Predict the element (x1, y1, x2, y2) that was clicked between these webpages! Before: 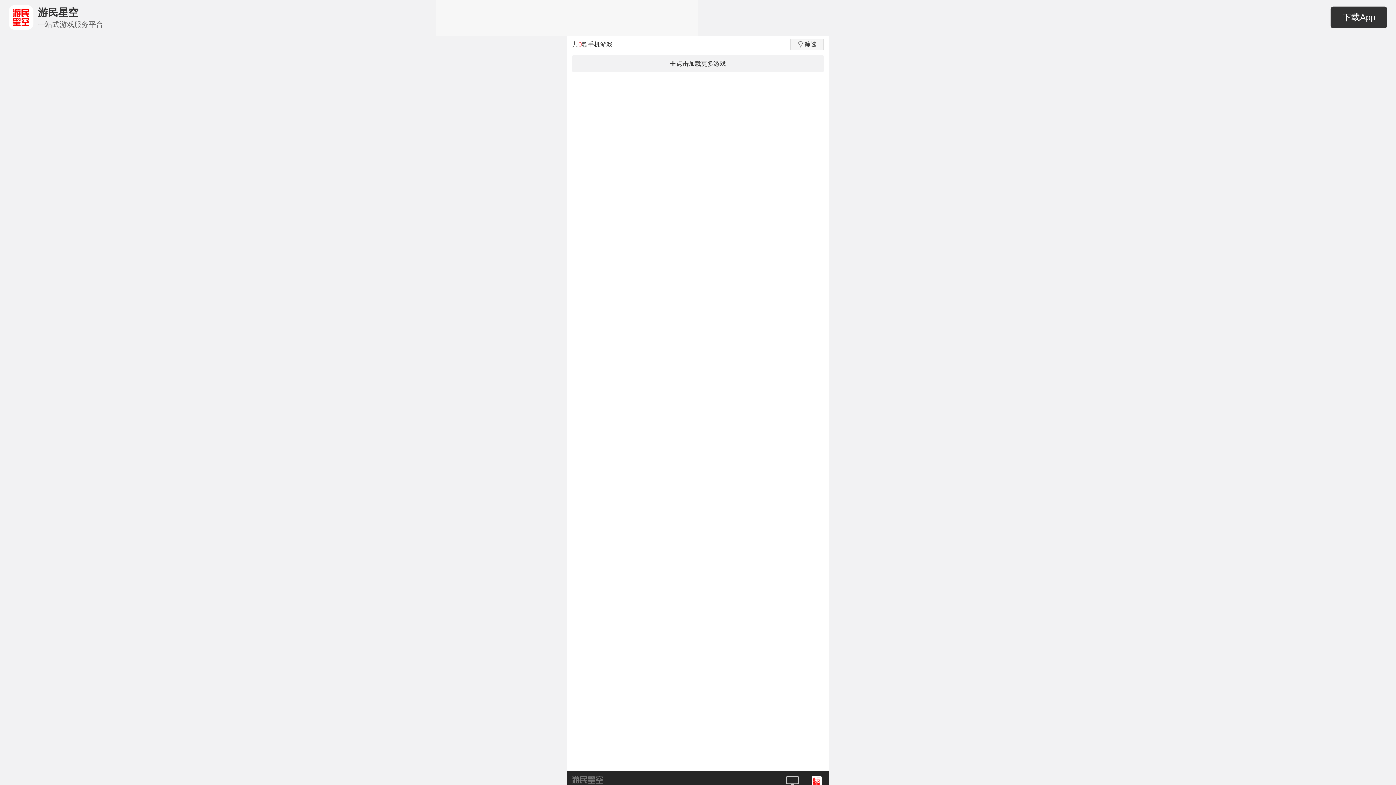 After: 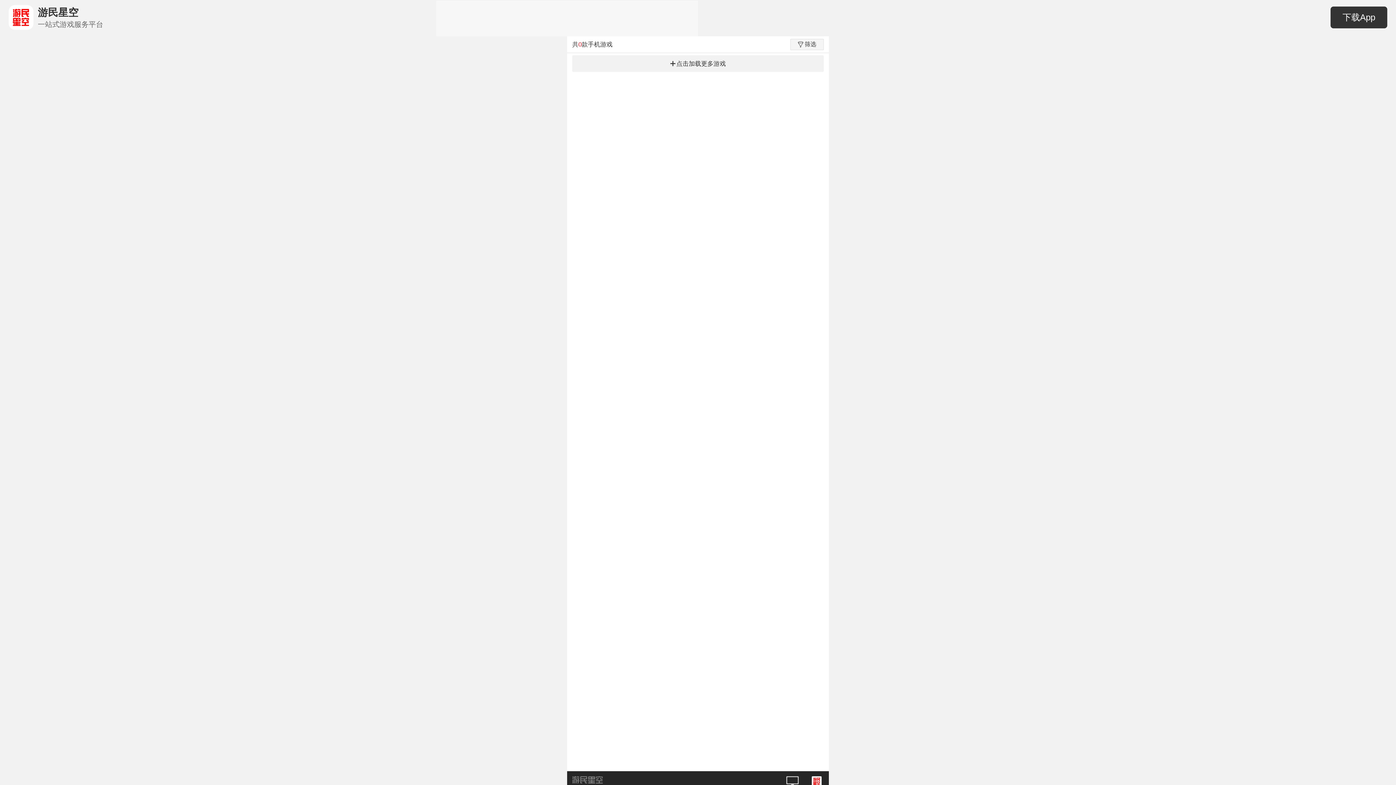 Action: bbox: (1330, 6, 1387, 28) label: 下载App